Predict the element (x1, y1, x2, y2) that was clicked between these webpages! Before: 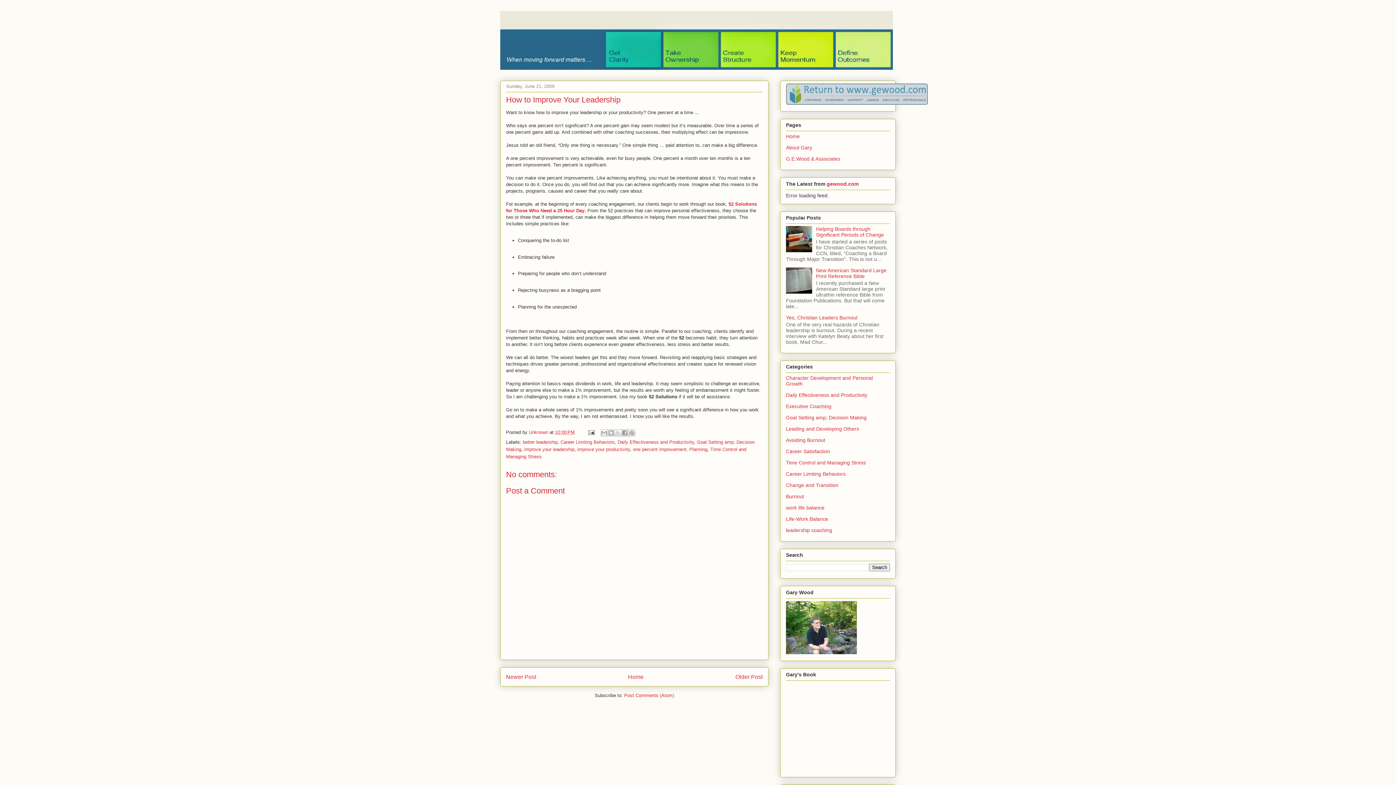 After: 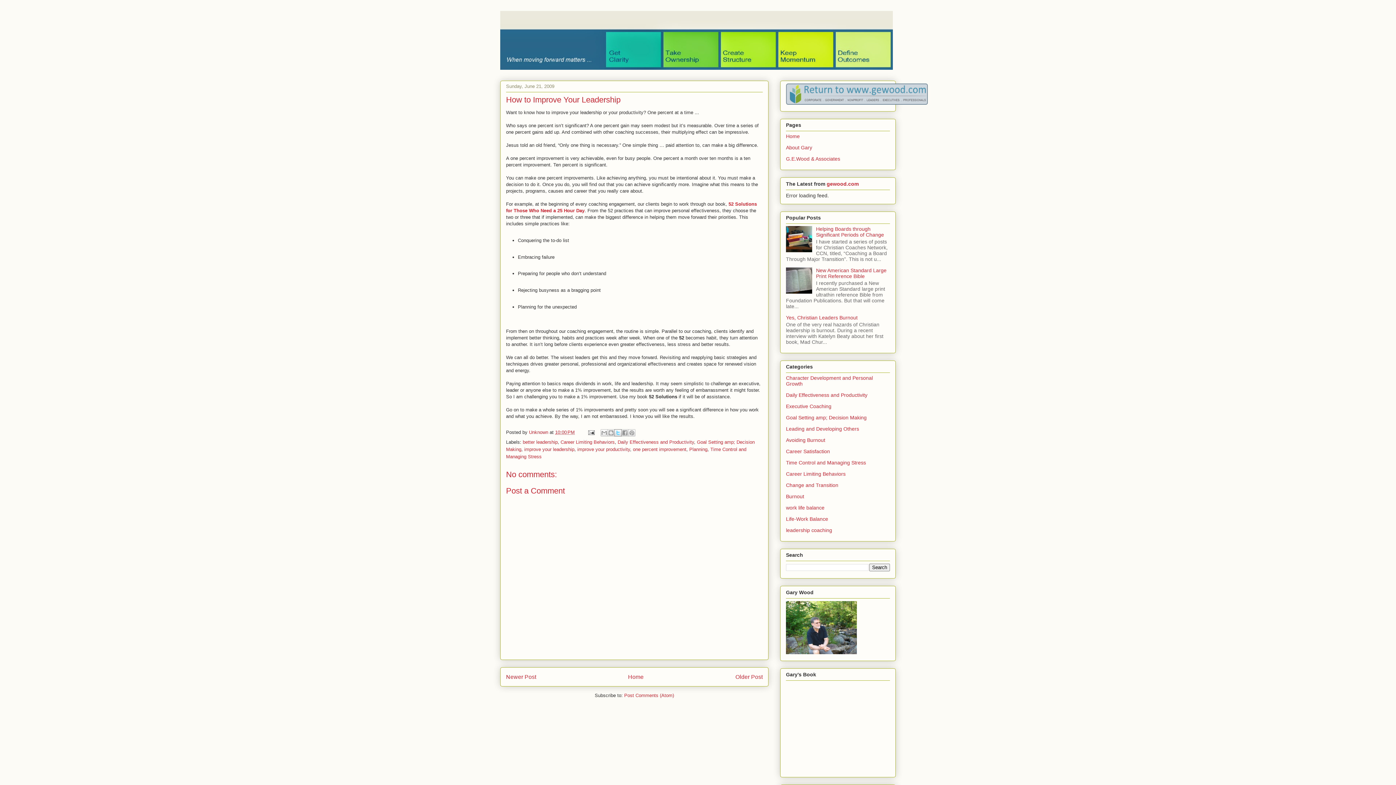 Action: bbox: (614, 429, 621, 436) label: Share to X